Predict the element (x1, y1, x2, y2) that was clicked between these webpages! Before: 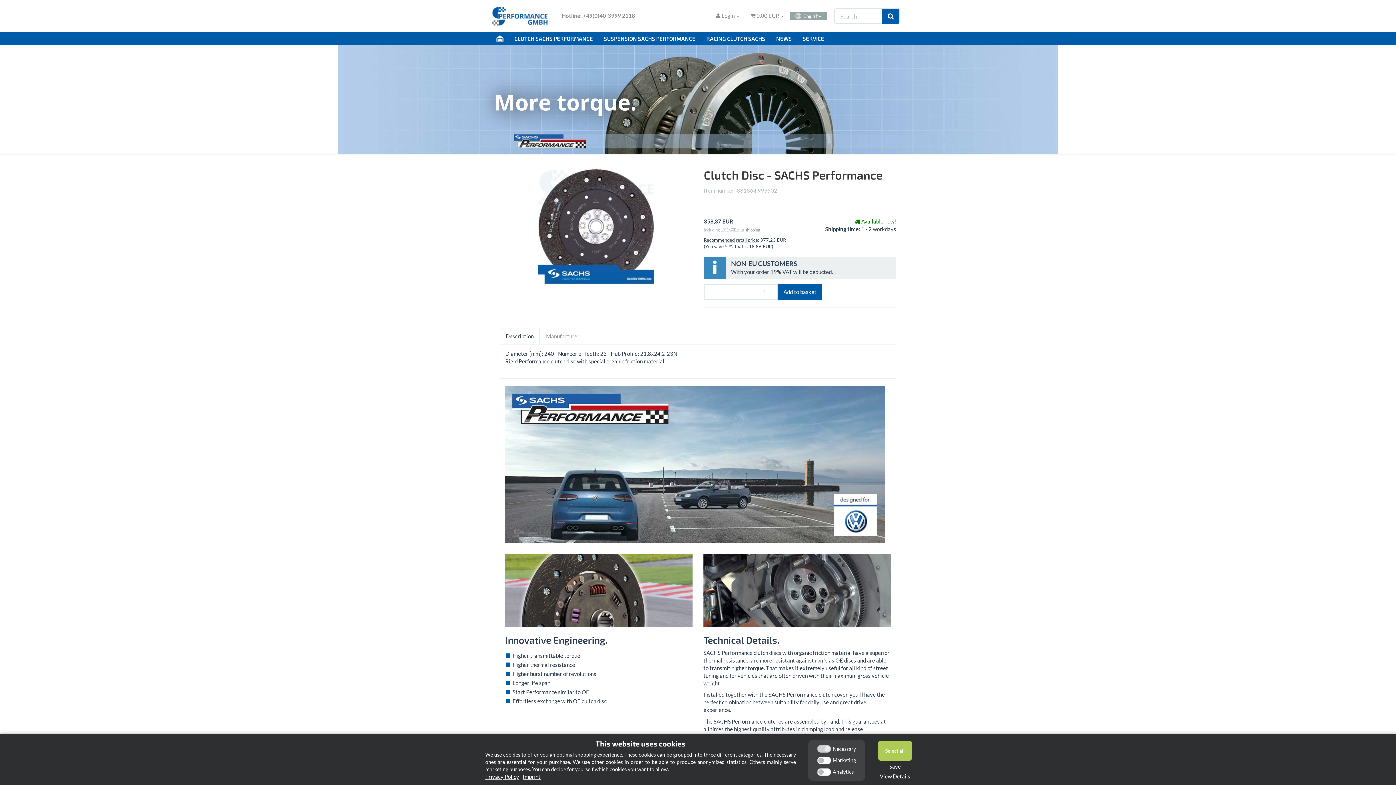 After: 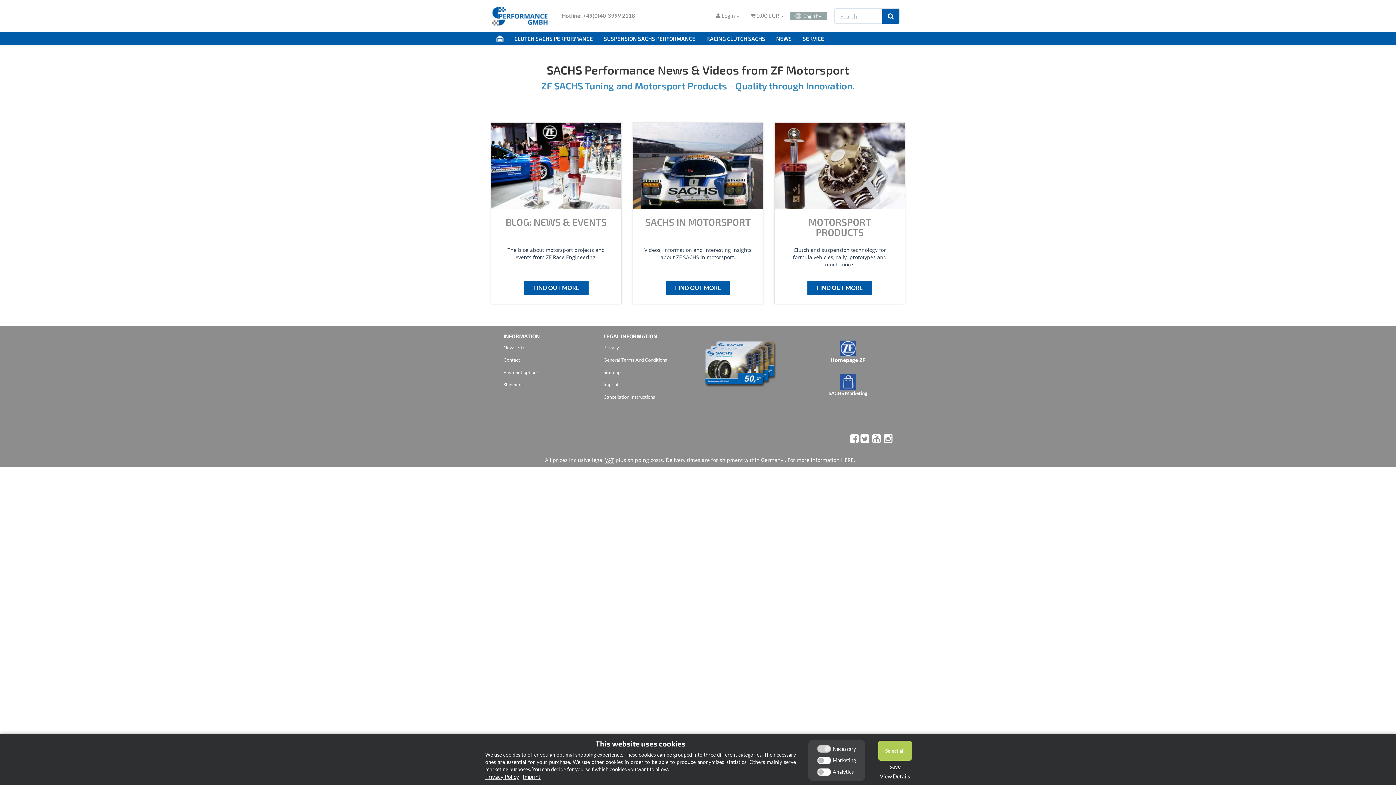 Action: bbox: (770, 33, 797, 44) label: NEWS